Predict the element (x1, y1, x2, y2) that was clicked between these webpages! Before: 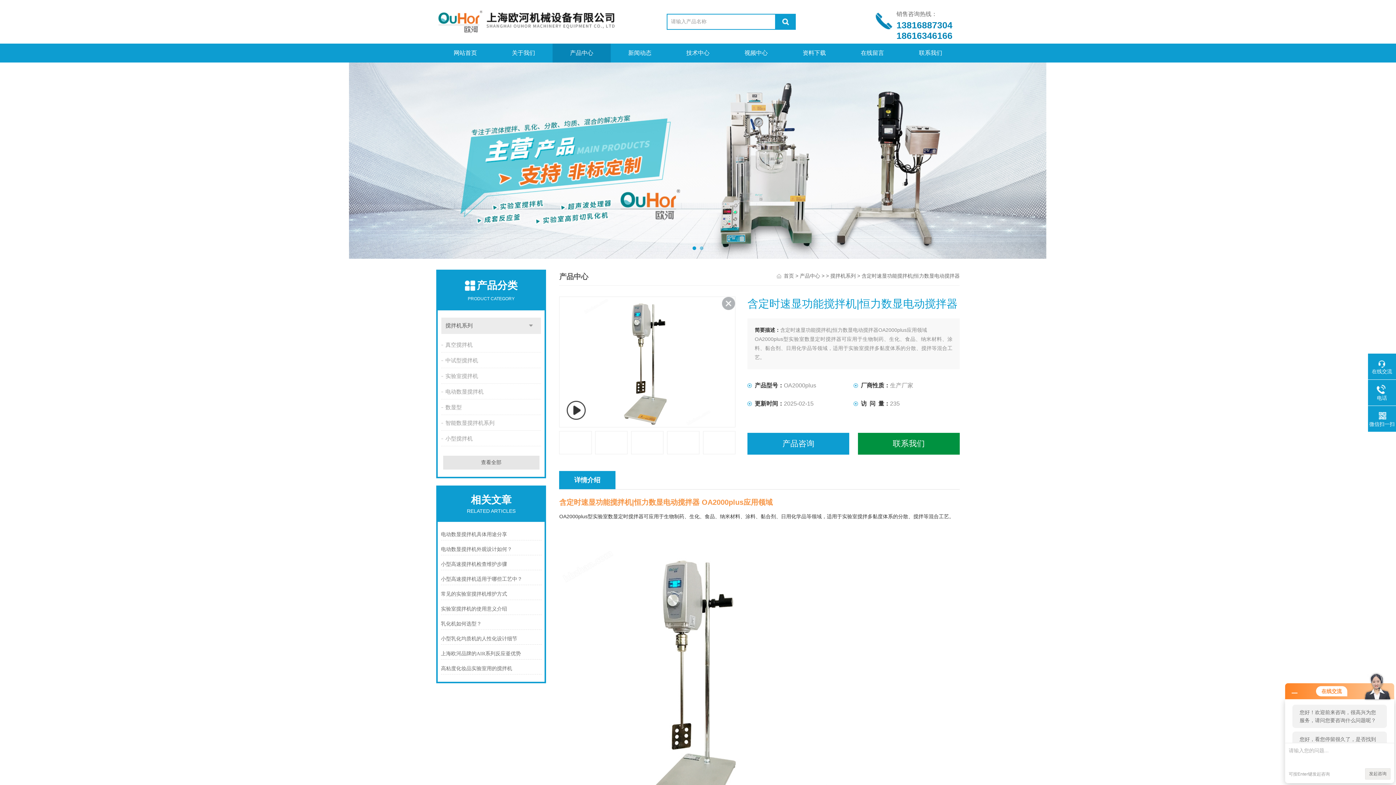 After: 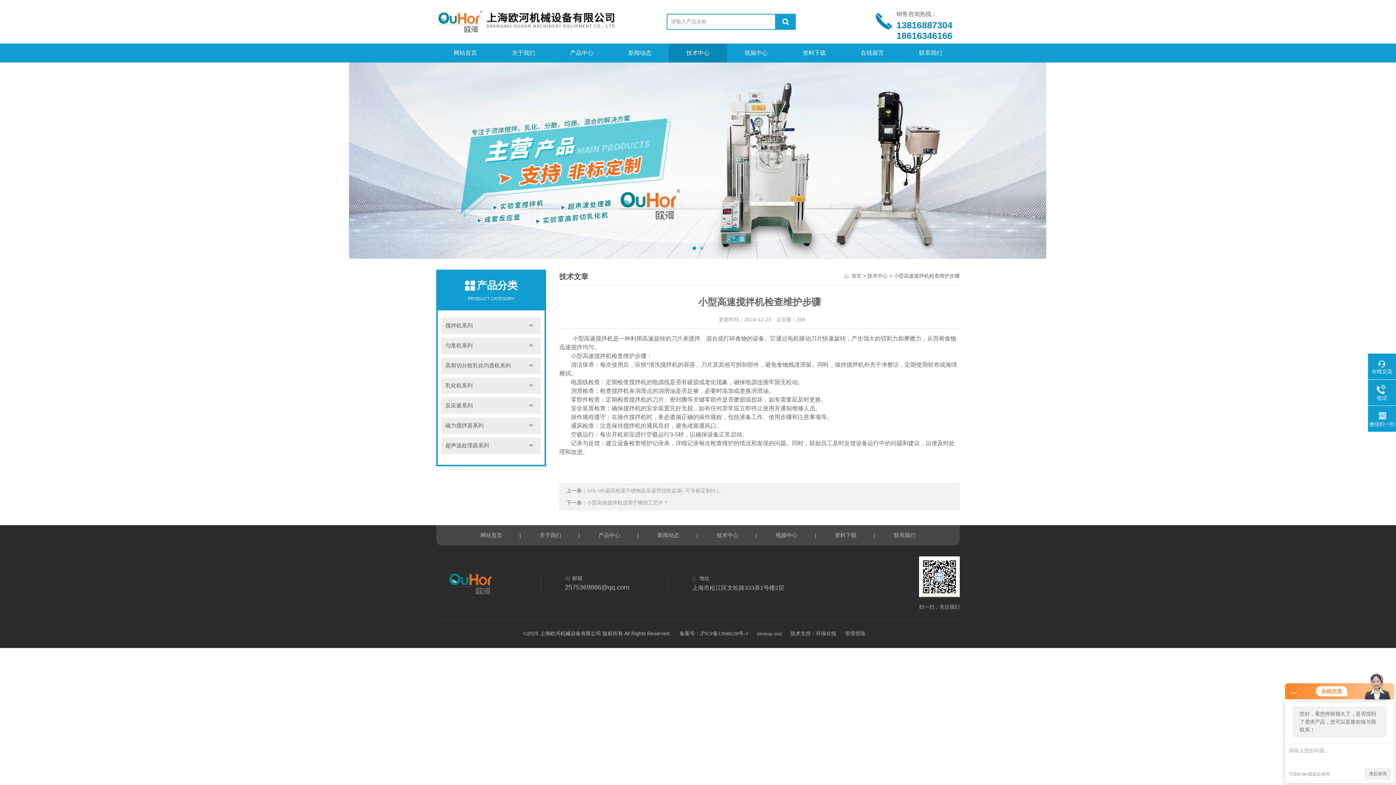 Action: label: 小型高速搅拌机检查维护步骤 bbox: (441, 559, 541, 570)